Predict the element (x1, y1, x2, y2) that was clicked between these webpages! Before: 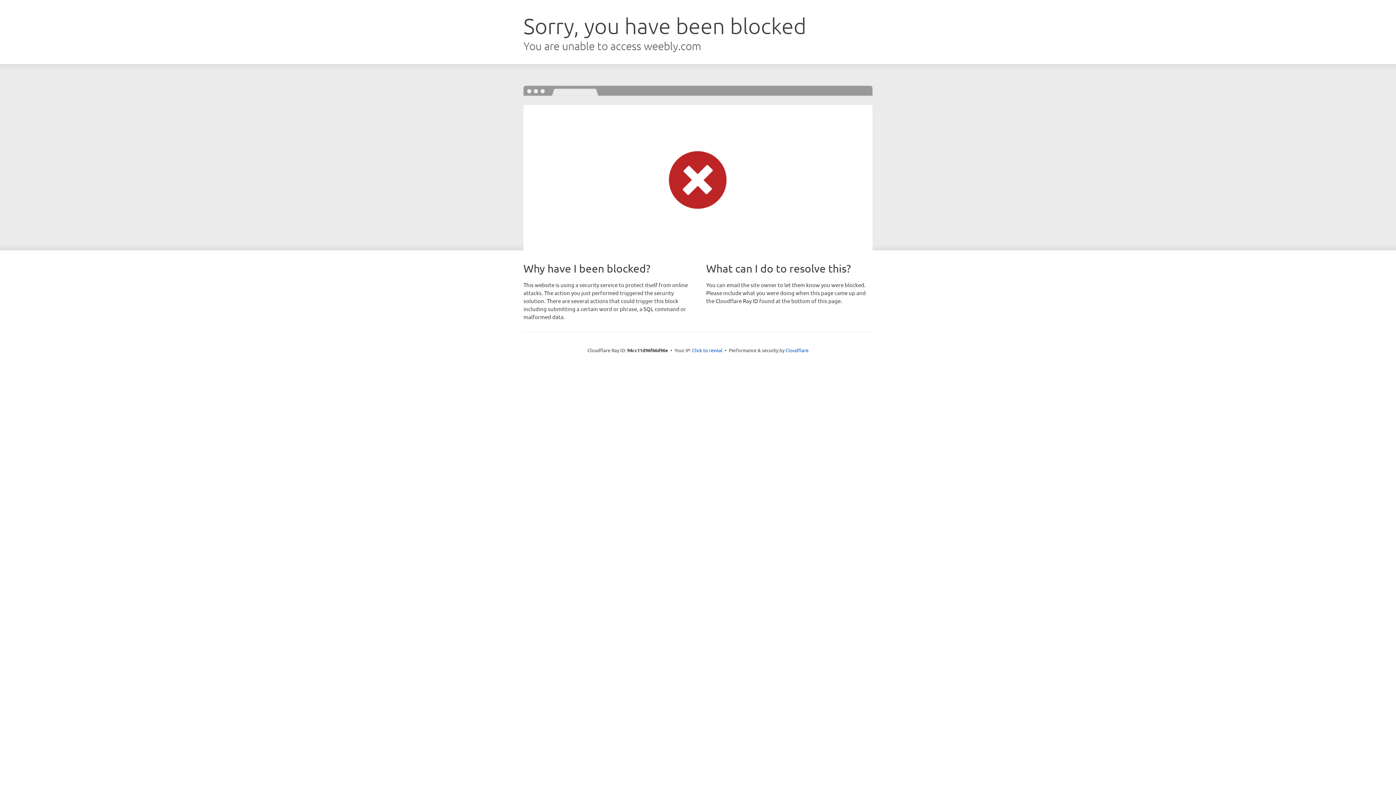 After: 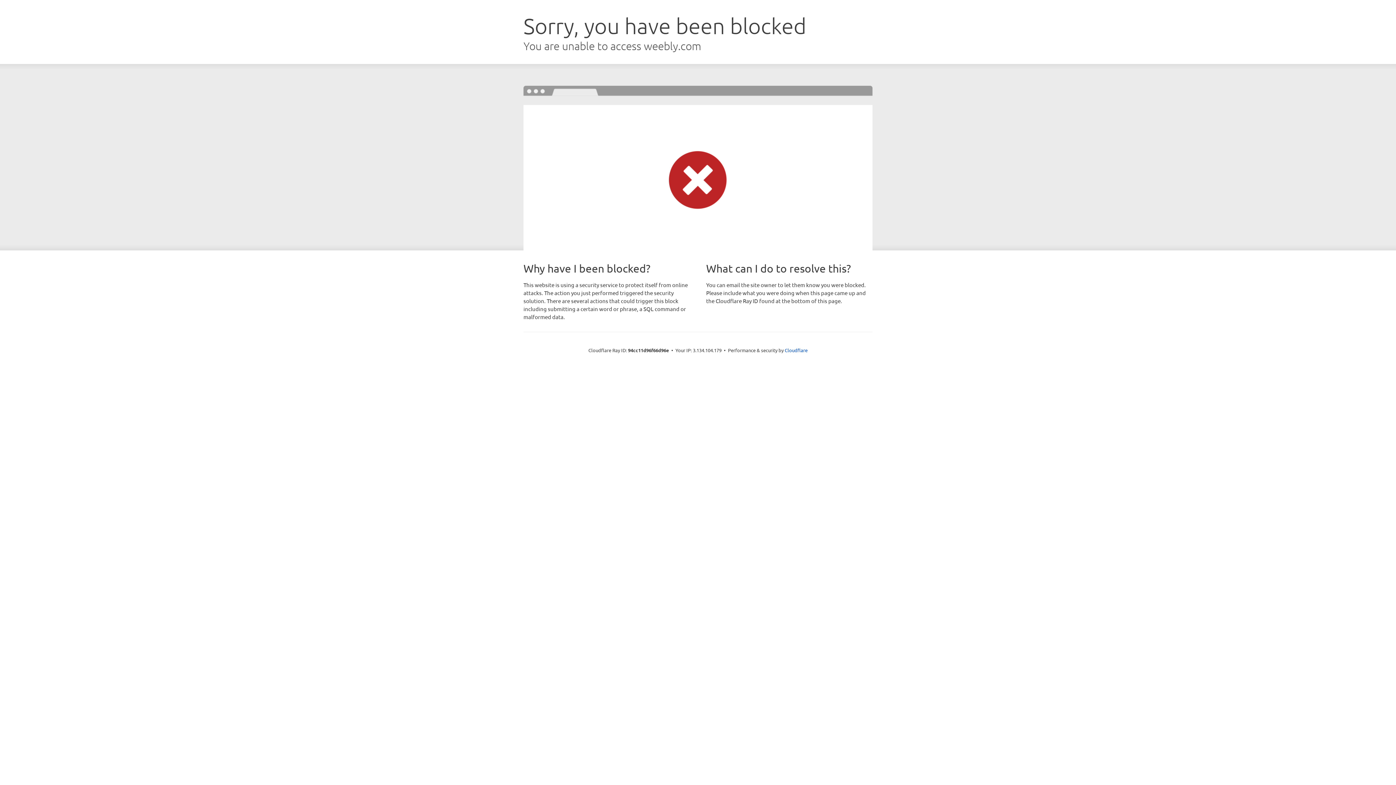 Action: bbox: (692, 346, 722, 353) label: Click to reveal